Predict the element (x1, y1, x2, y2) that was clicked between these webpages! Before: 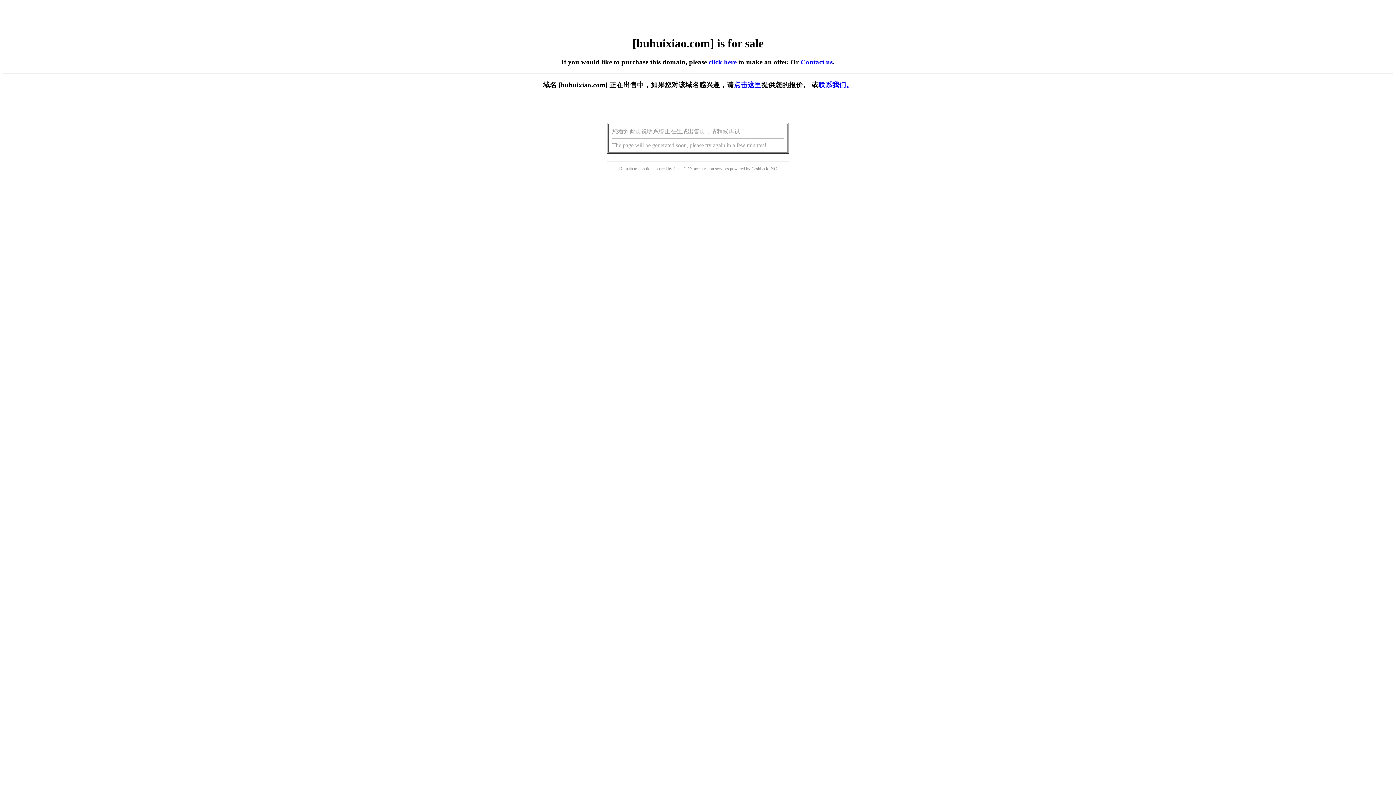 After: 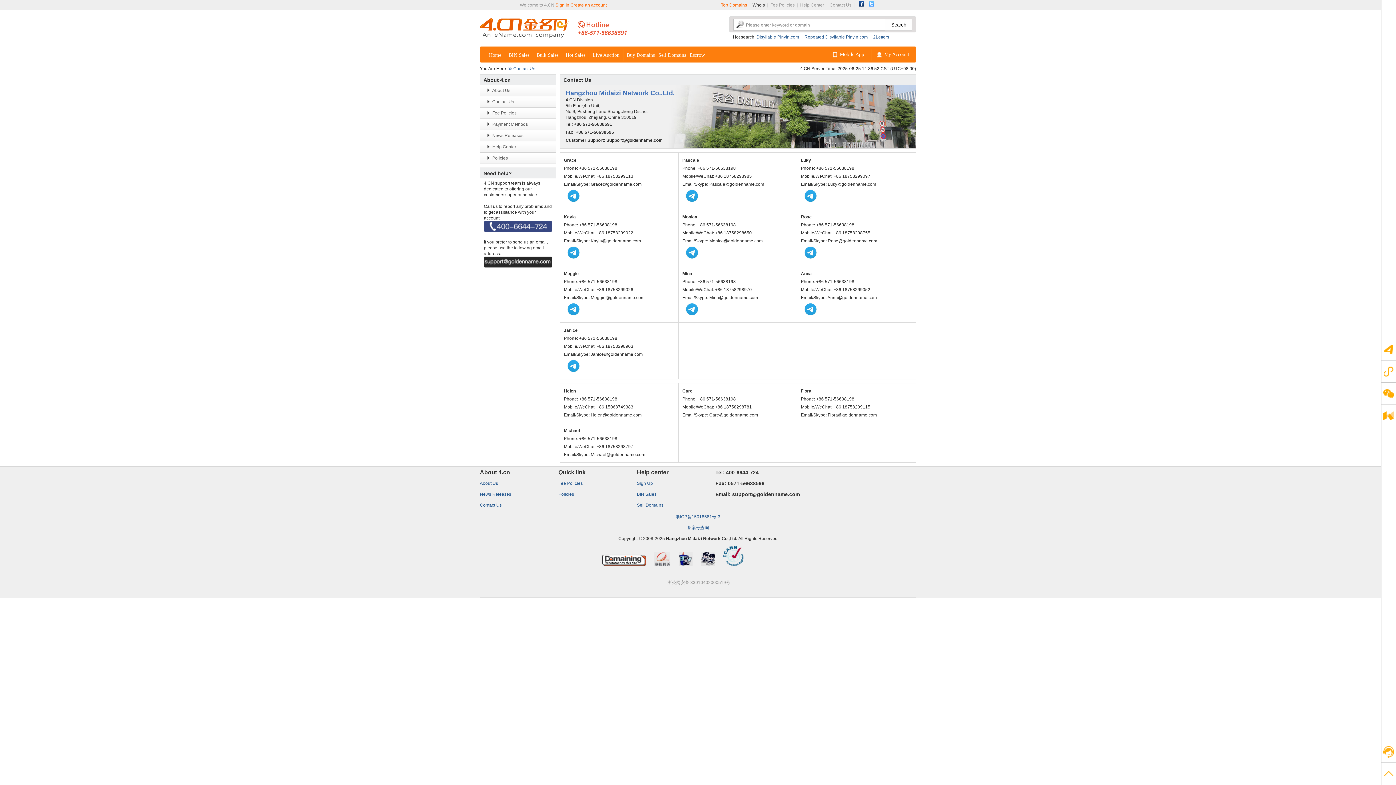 Action: label: Contact us bbox: (800, 58, 832, 65)